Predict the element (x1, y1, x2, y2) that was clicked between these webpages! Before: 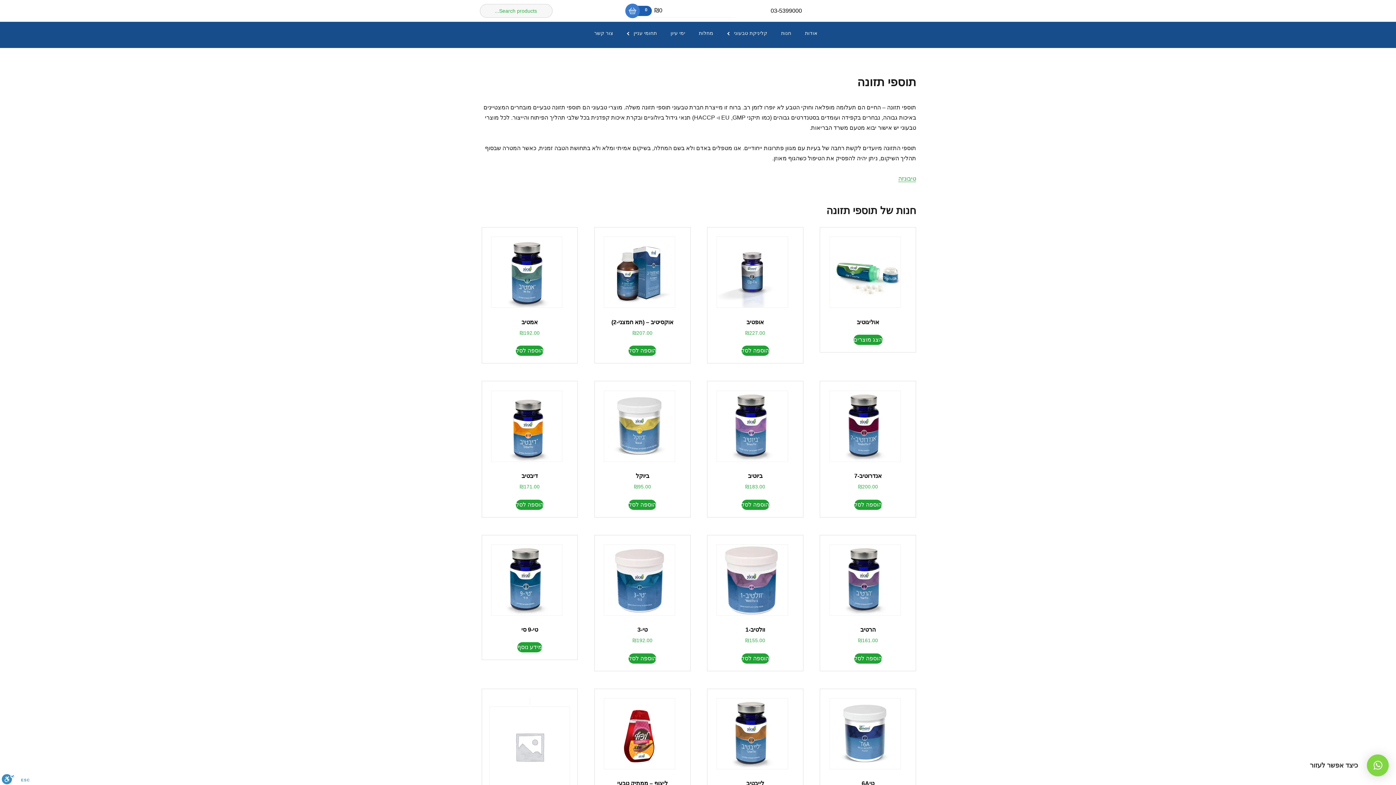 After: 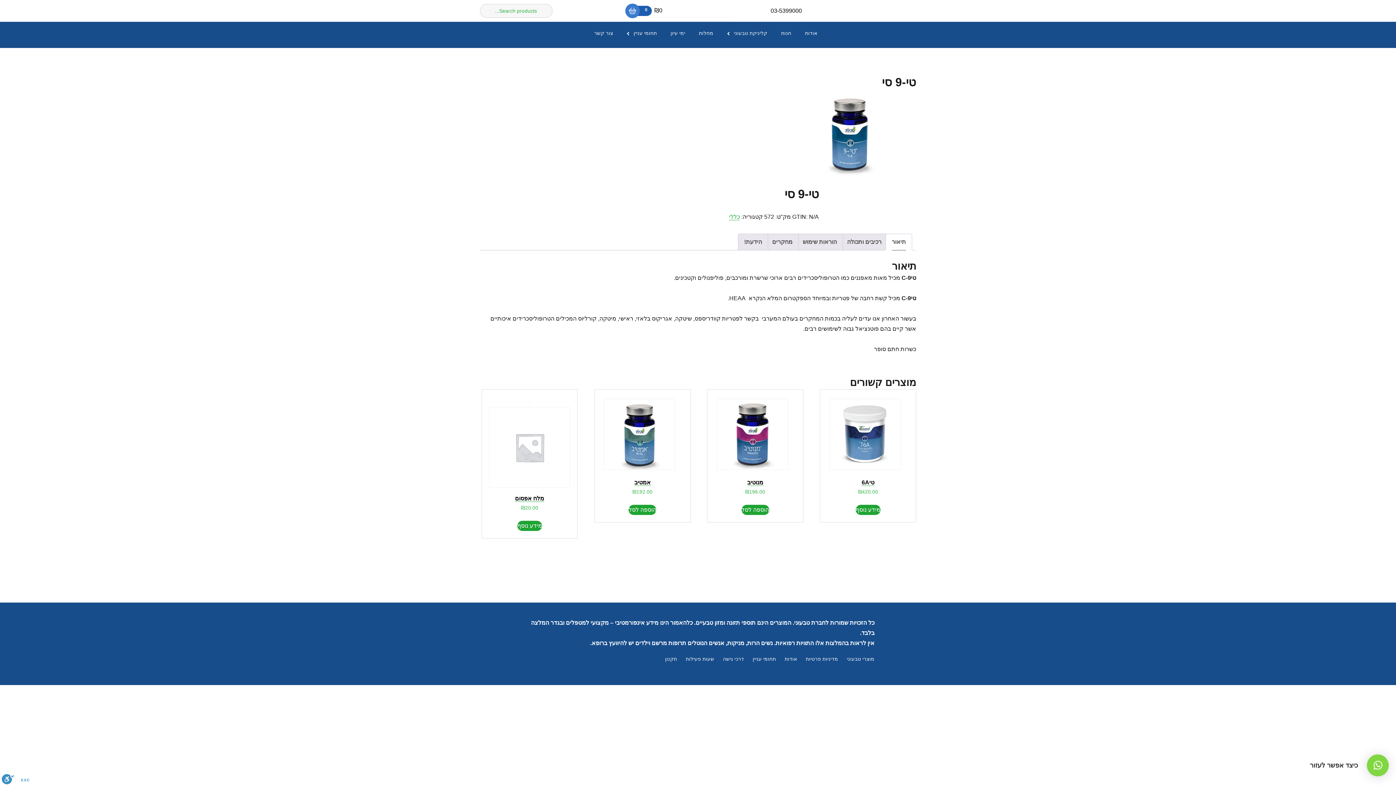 Action: label: מידע נוסף על "טי-9 סי" bbox: (517, 642, 542, 652)